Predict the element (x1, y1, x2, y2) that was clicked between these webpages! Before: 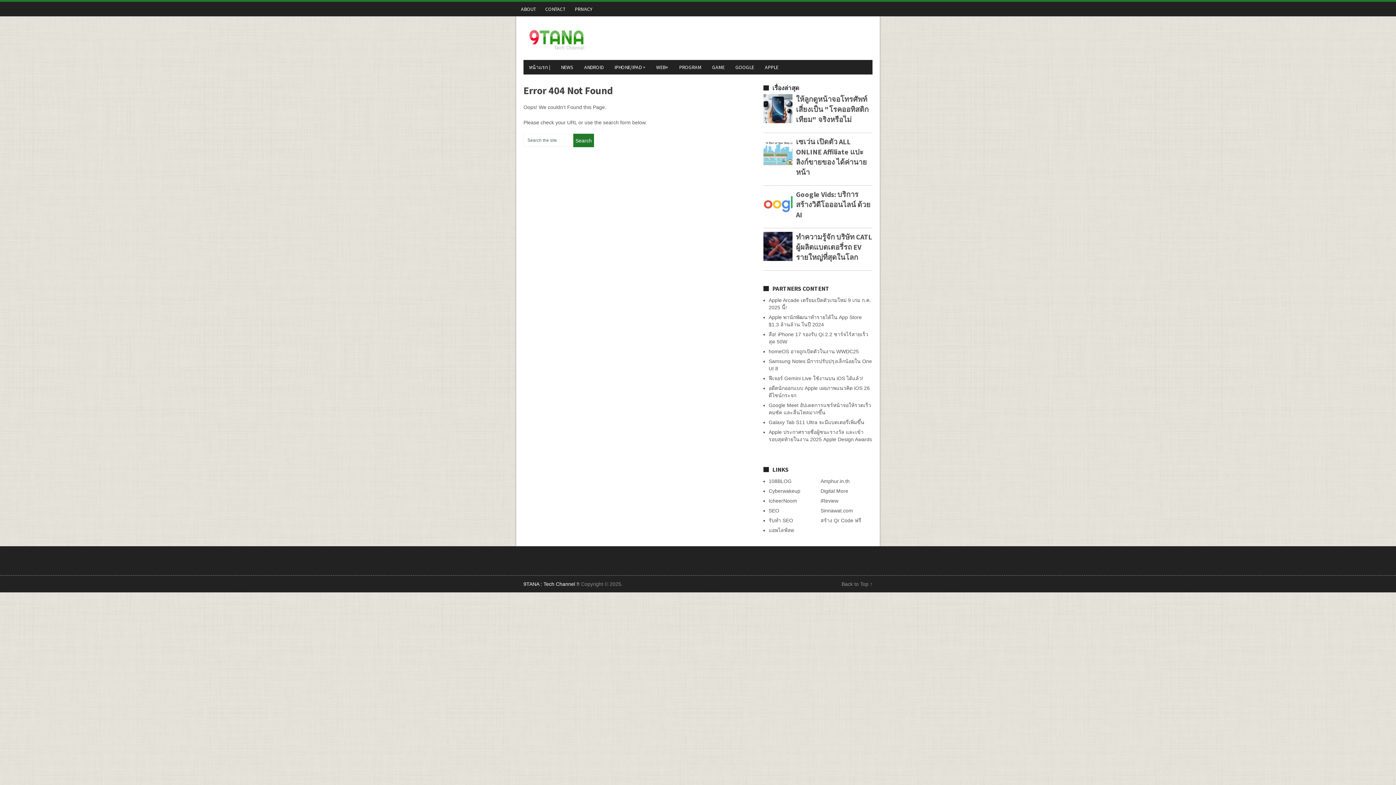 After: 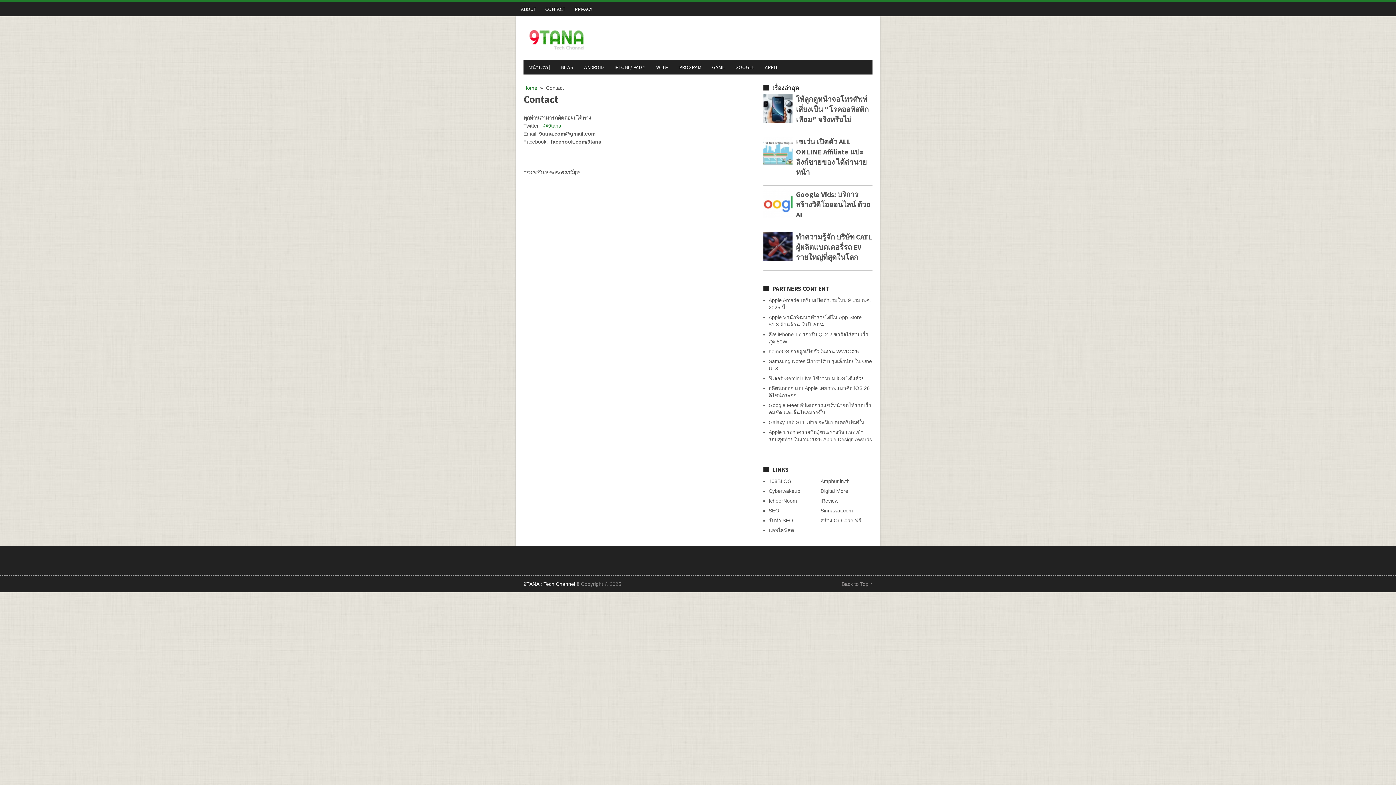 Action: label: CONTACT bbox: (540, 1, 570, 16)